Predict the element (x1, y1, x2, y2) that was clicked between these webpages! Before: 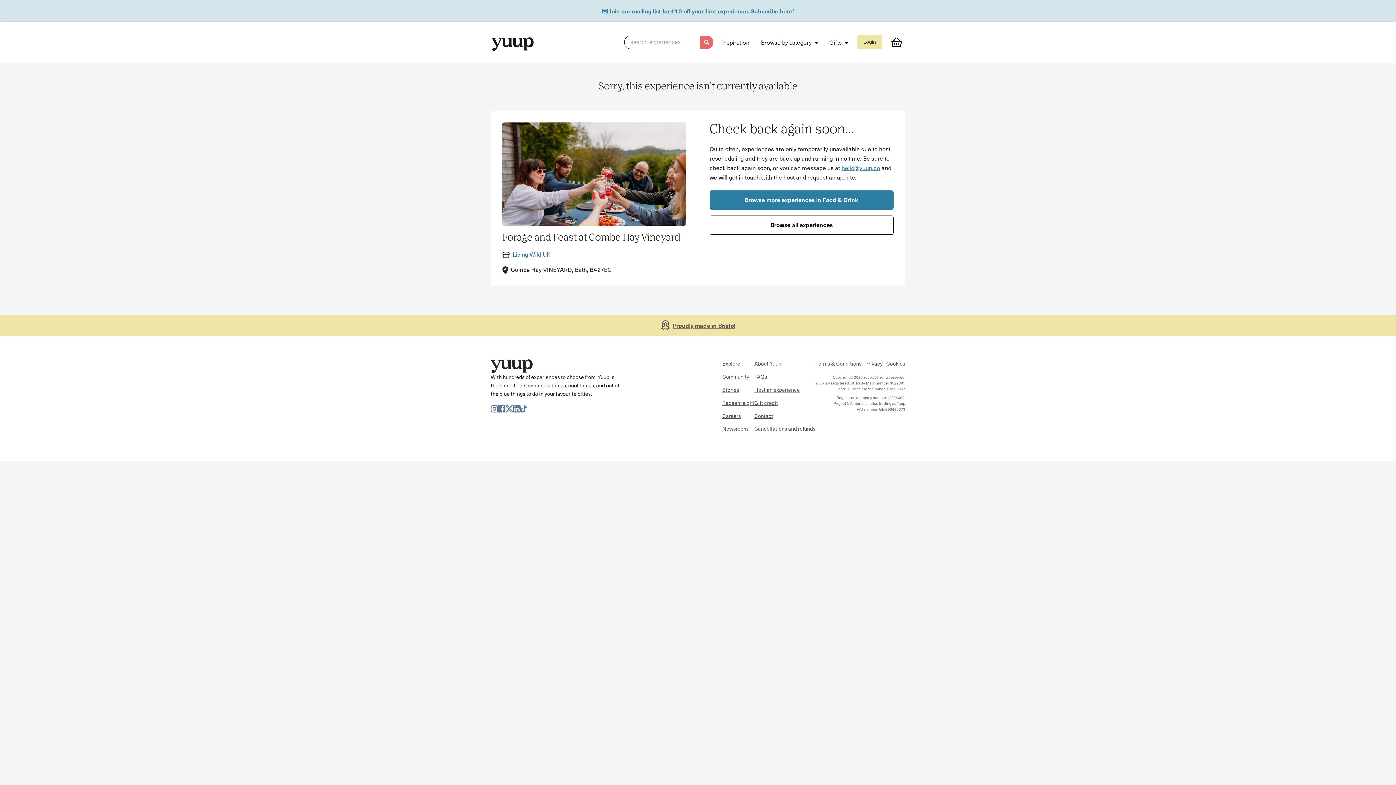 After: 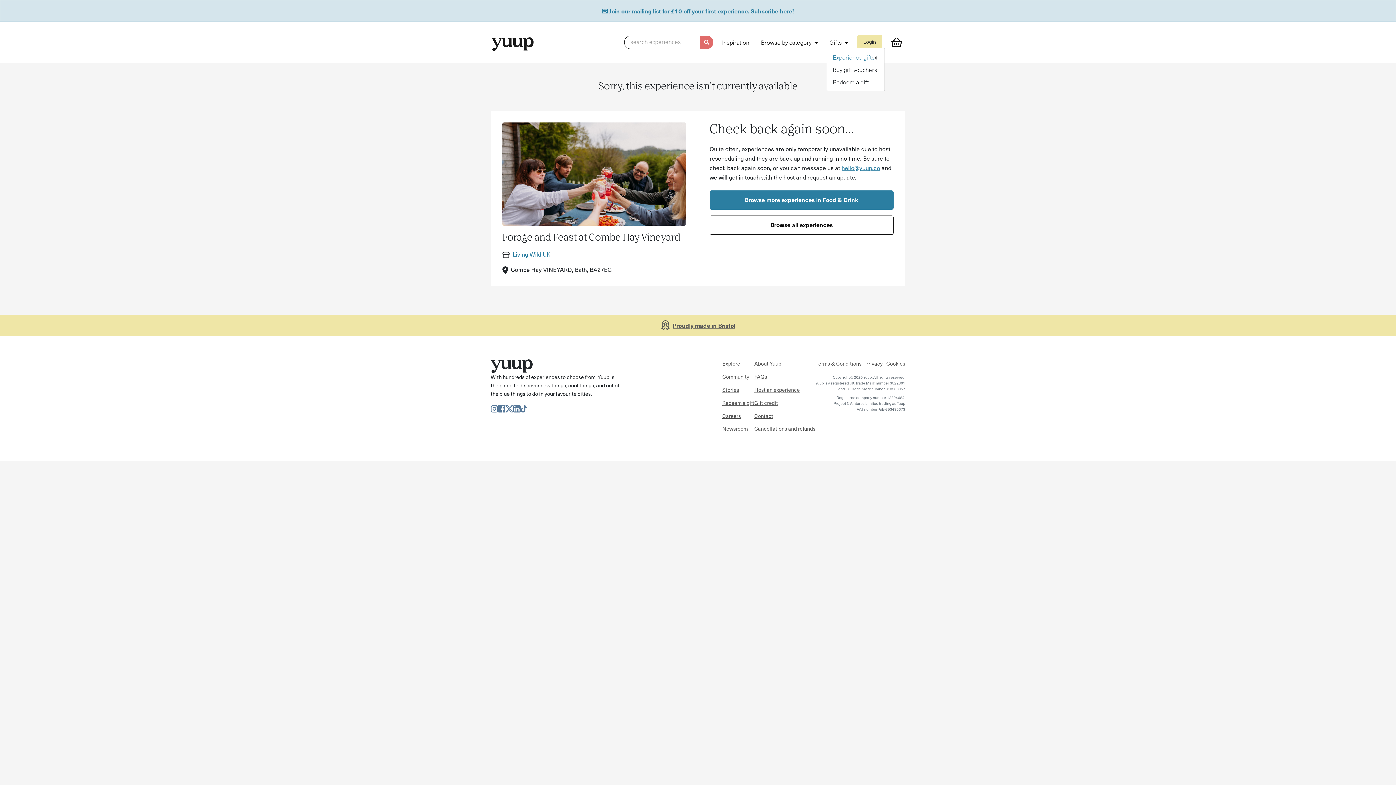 Action: bbox: (826, 37, 851, 47) label: Gifts 